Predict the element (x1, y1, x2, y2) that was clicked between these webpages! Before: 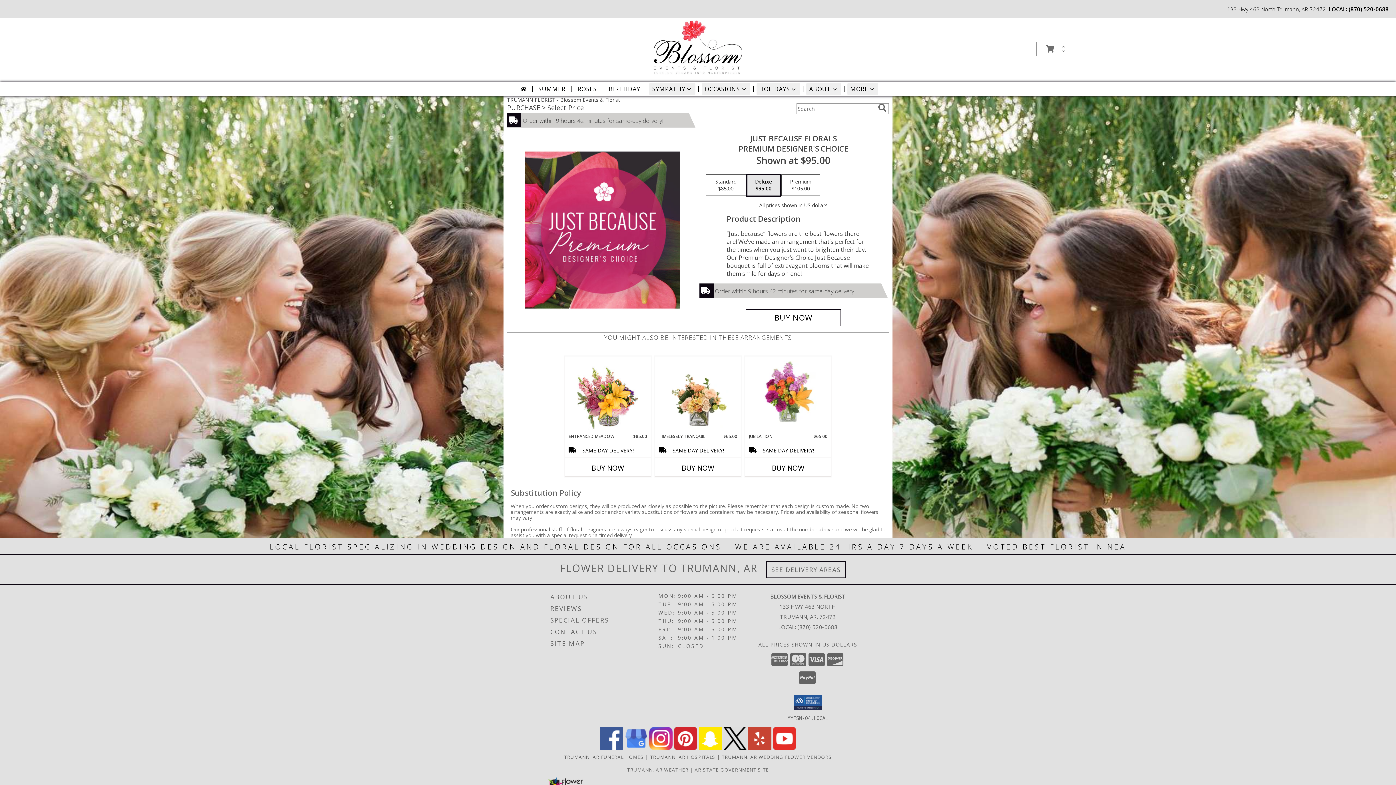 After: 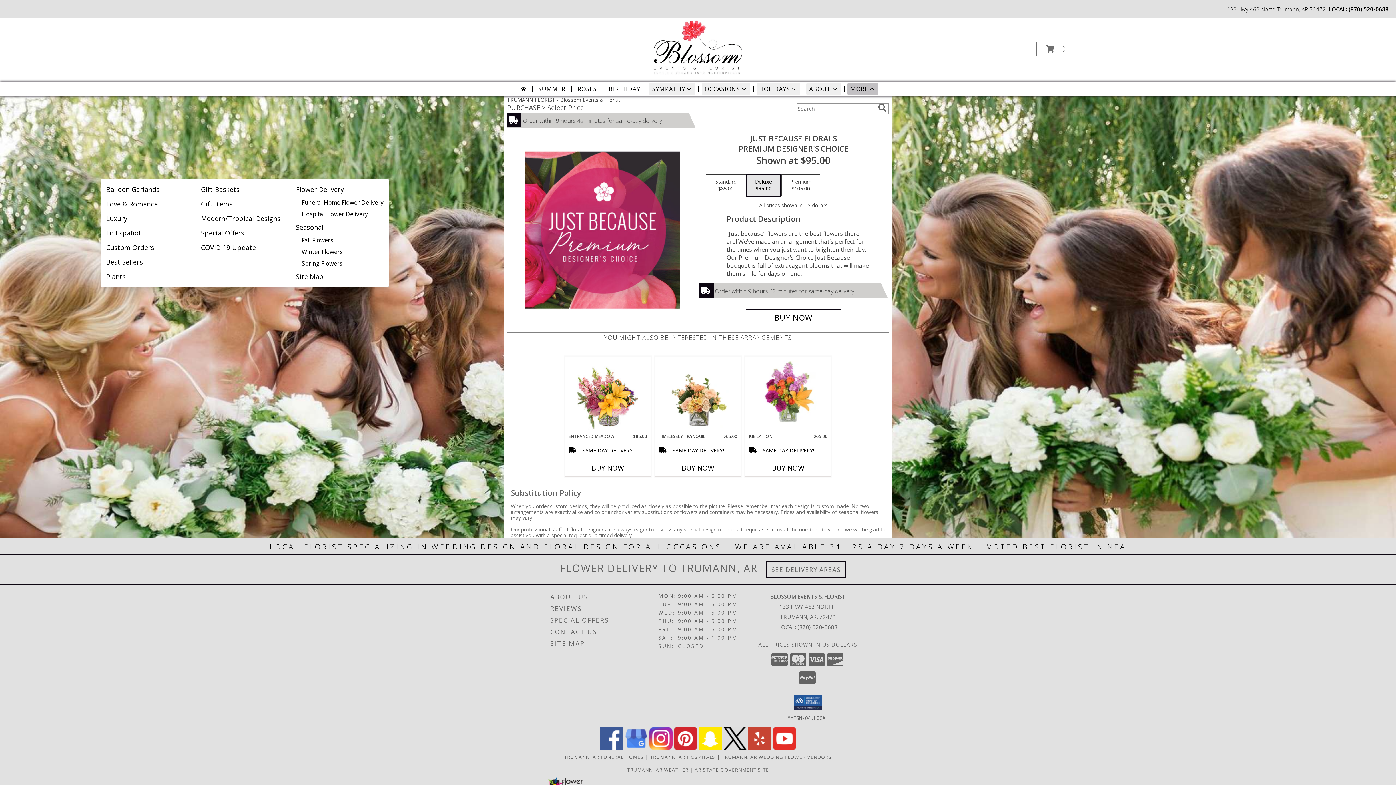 Action: bbox: (847, 83, 878, 94) label: MORE